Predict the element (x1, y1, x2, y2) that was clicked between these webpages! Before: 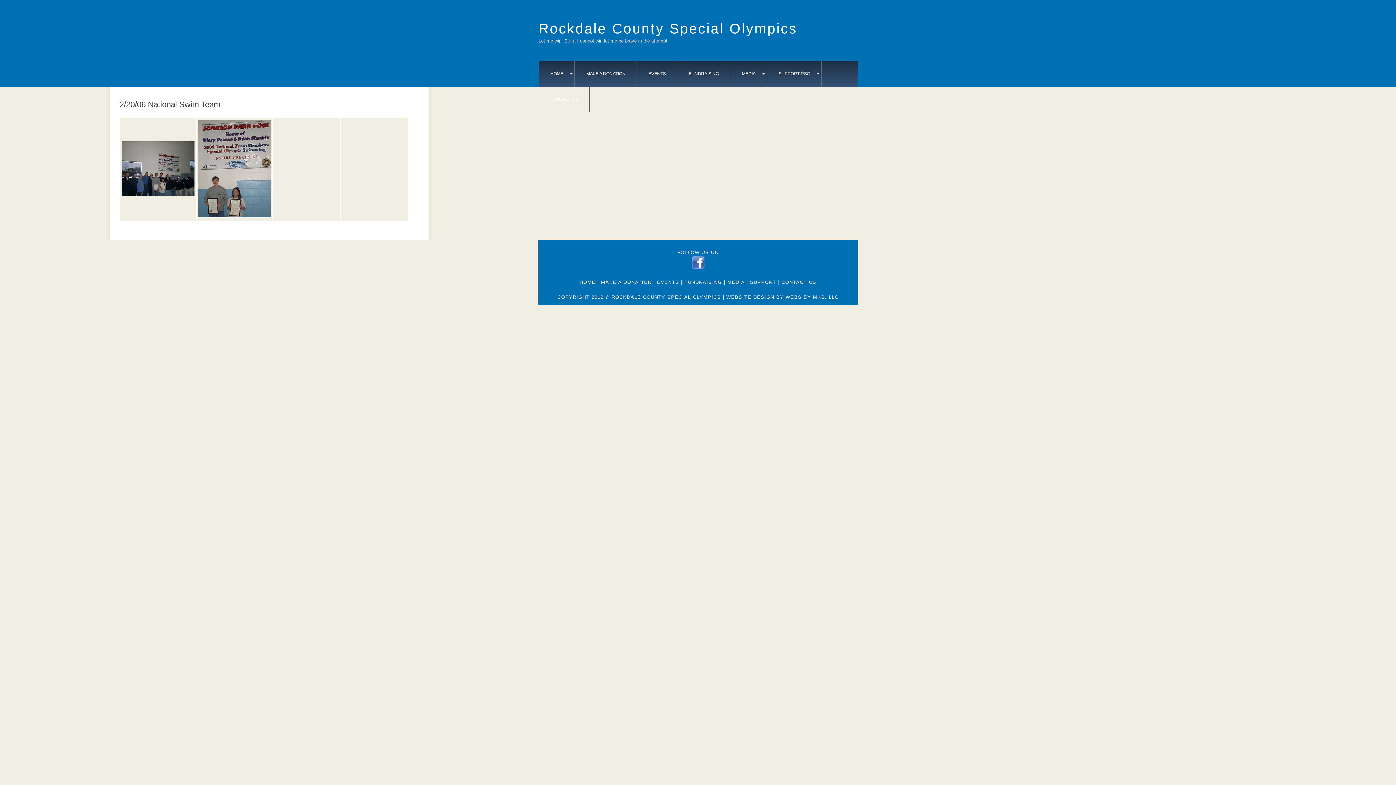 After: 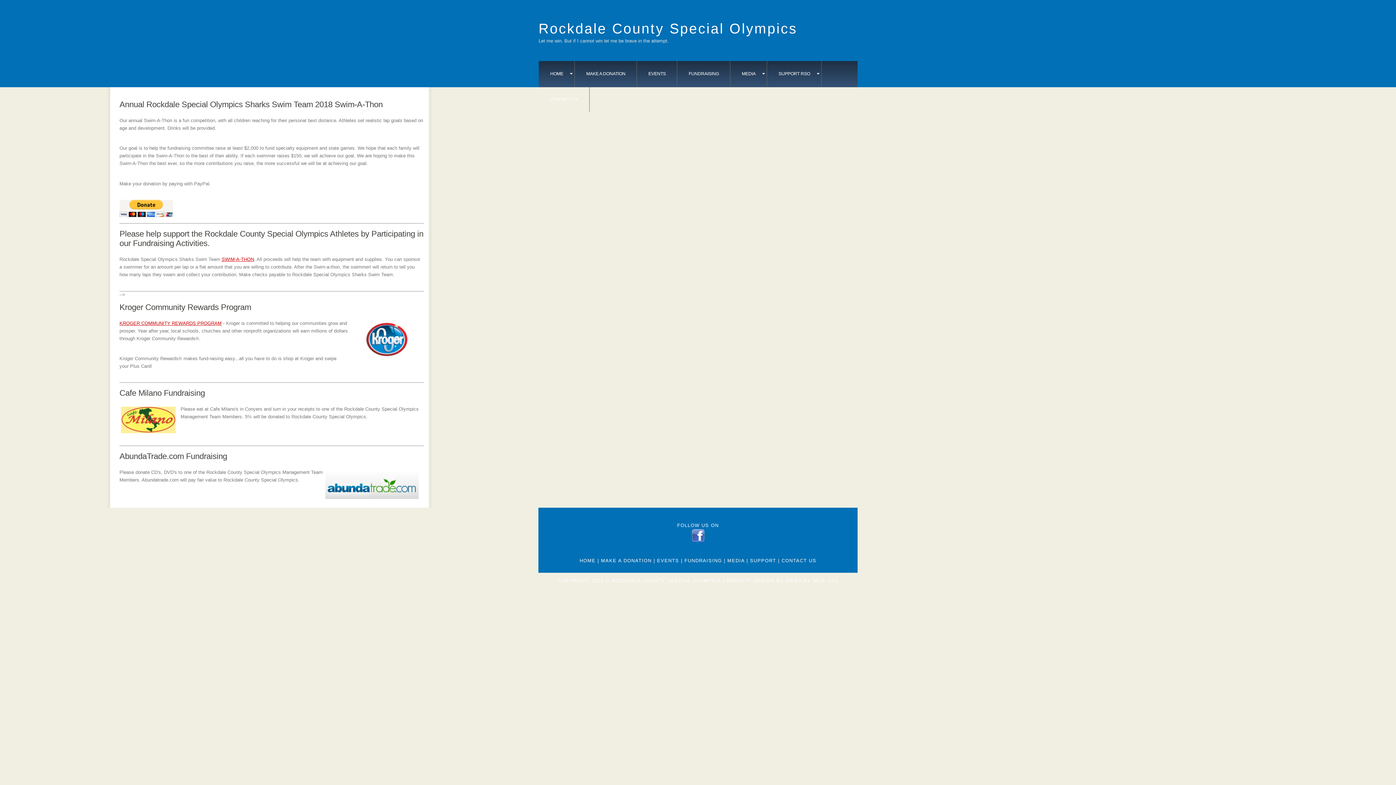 Action: bbox: (677, 61, 730, 86) label: FUNDRAISING